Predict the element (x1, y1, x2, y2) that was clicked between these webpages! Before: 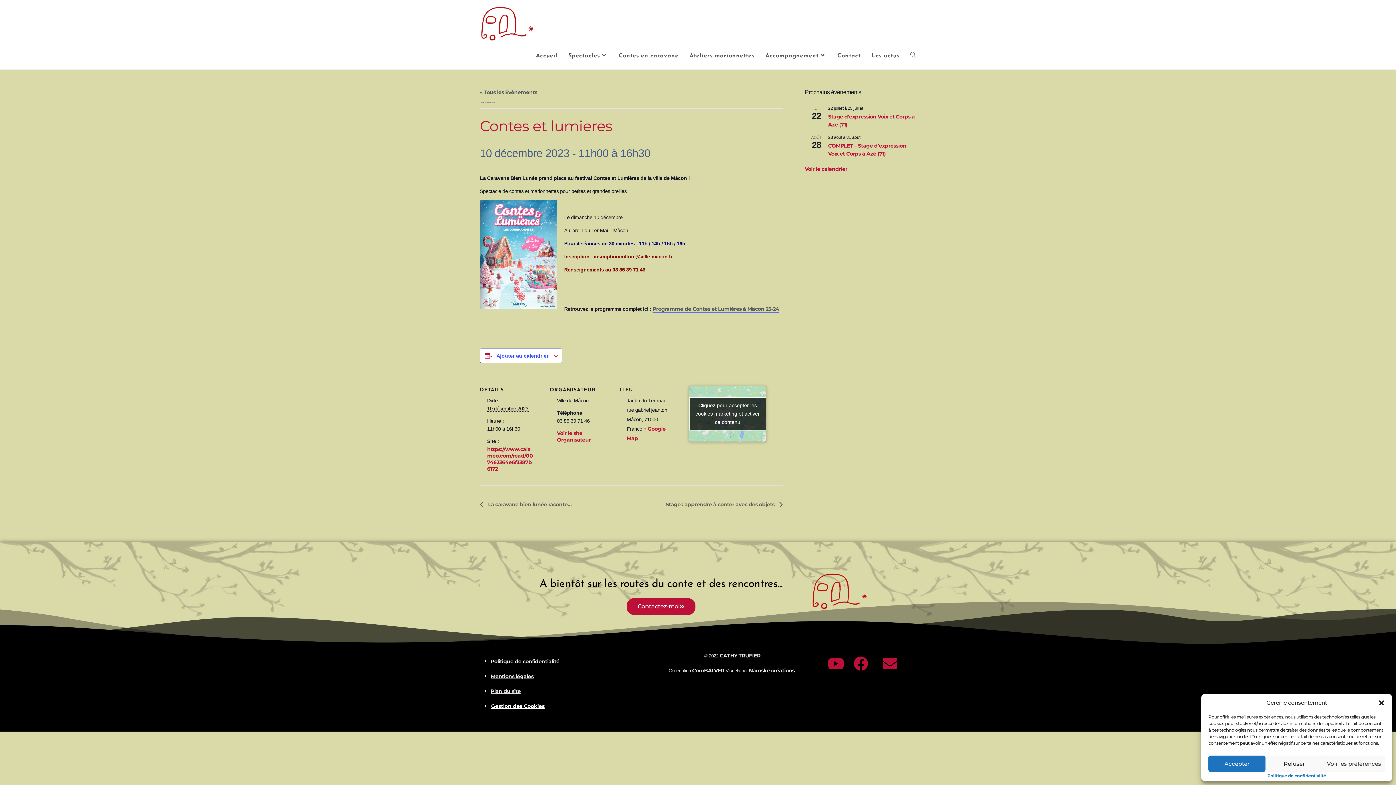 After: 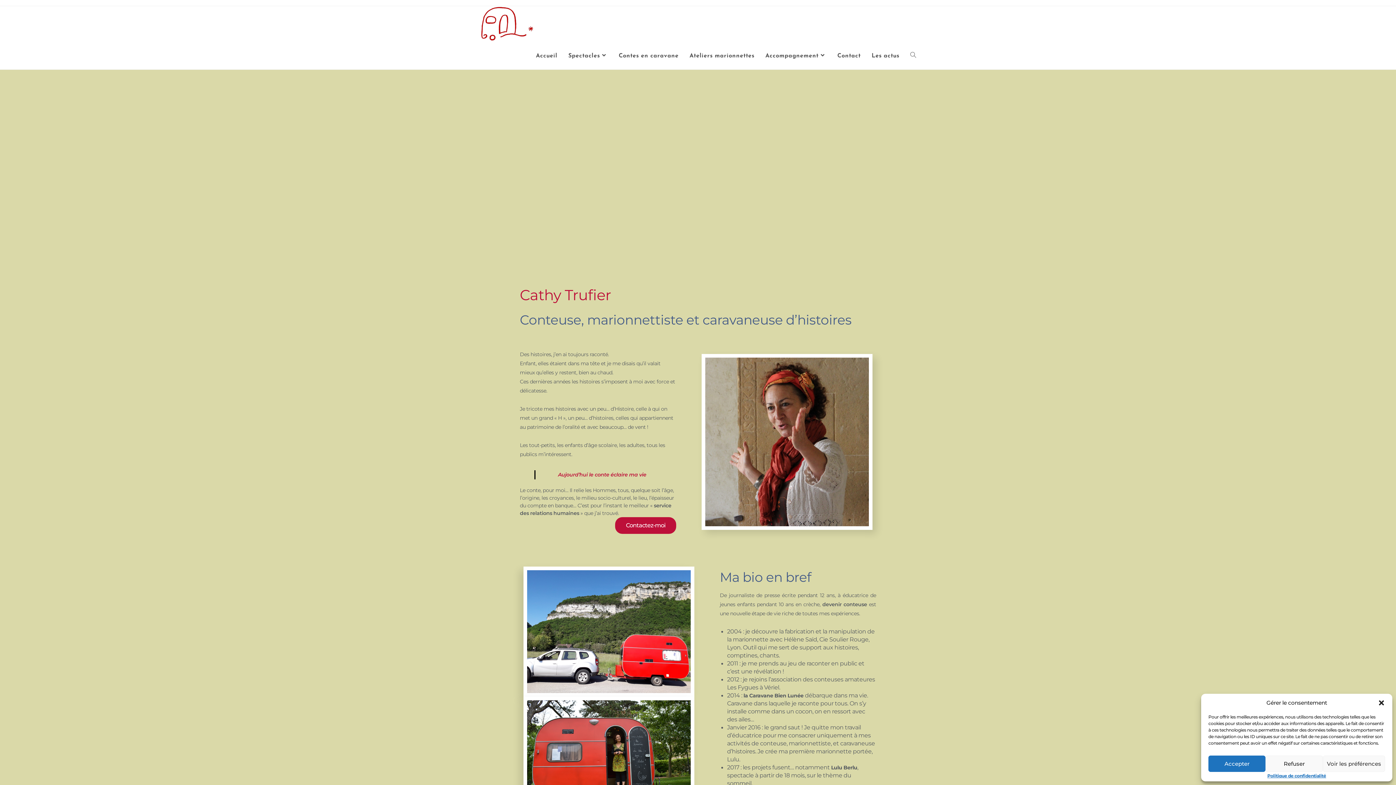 Action: bbox: (480, 20, 534, 27)